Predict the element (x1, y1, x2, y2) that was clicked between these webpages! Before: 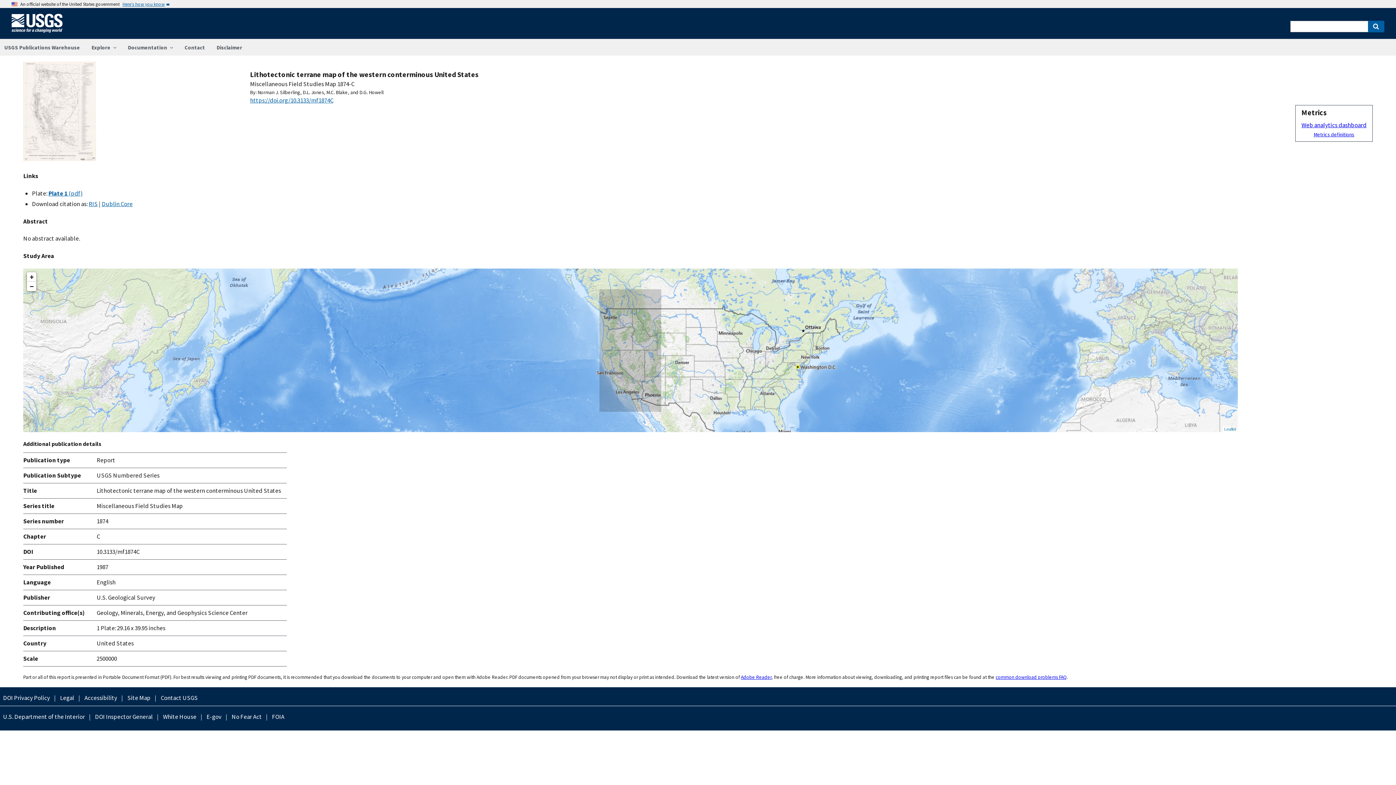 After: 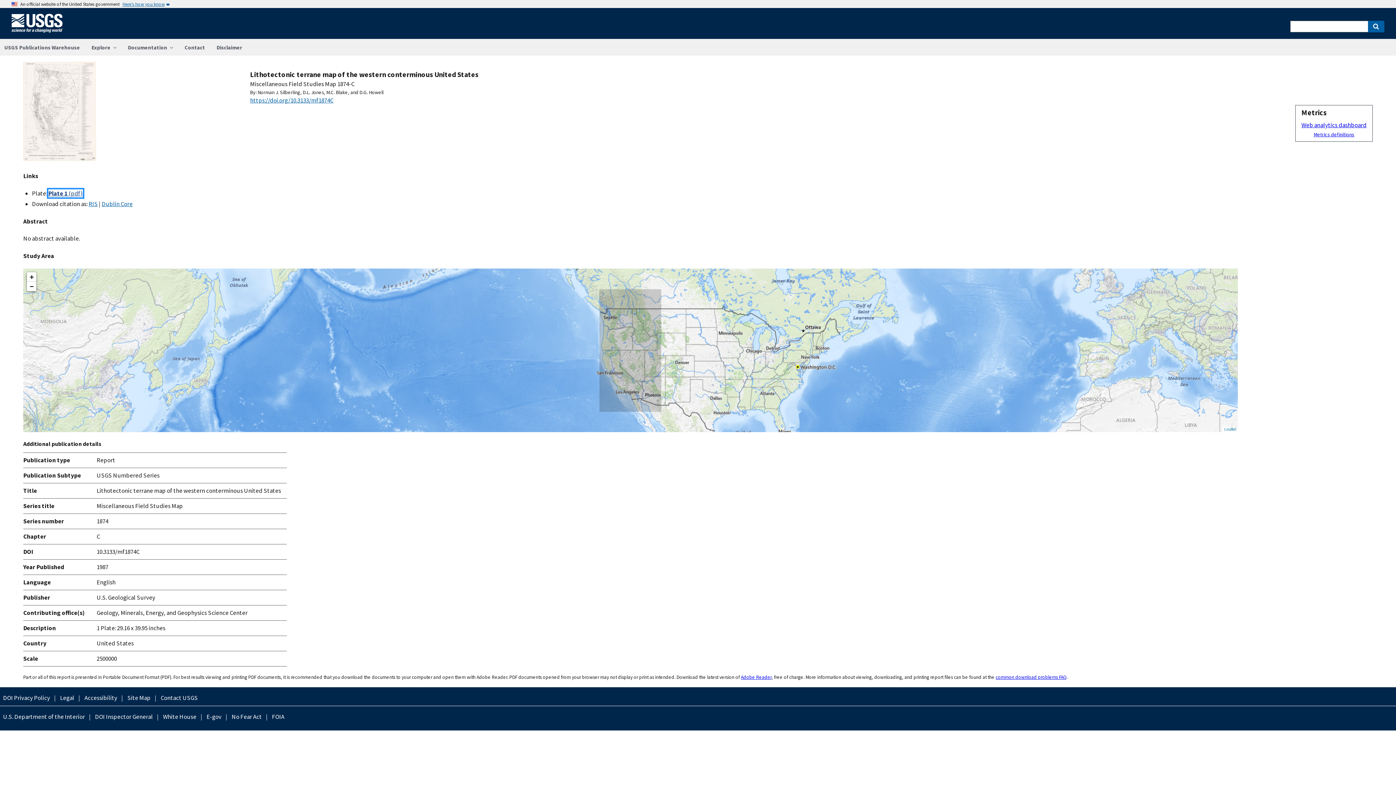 Action: bbox: (48, 189, 82, 197) label: Plate 1 (pdf)